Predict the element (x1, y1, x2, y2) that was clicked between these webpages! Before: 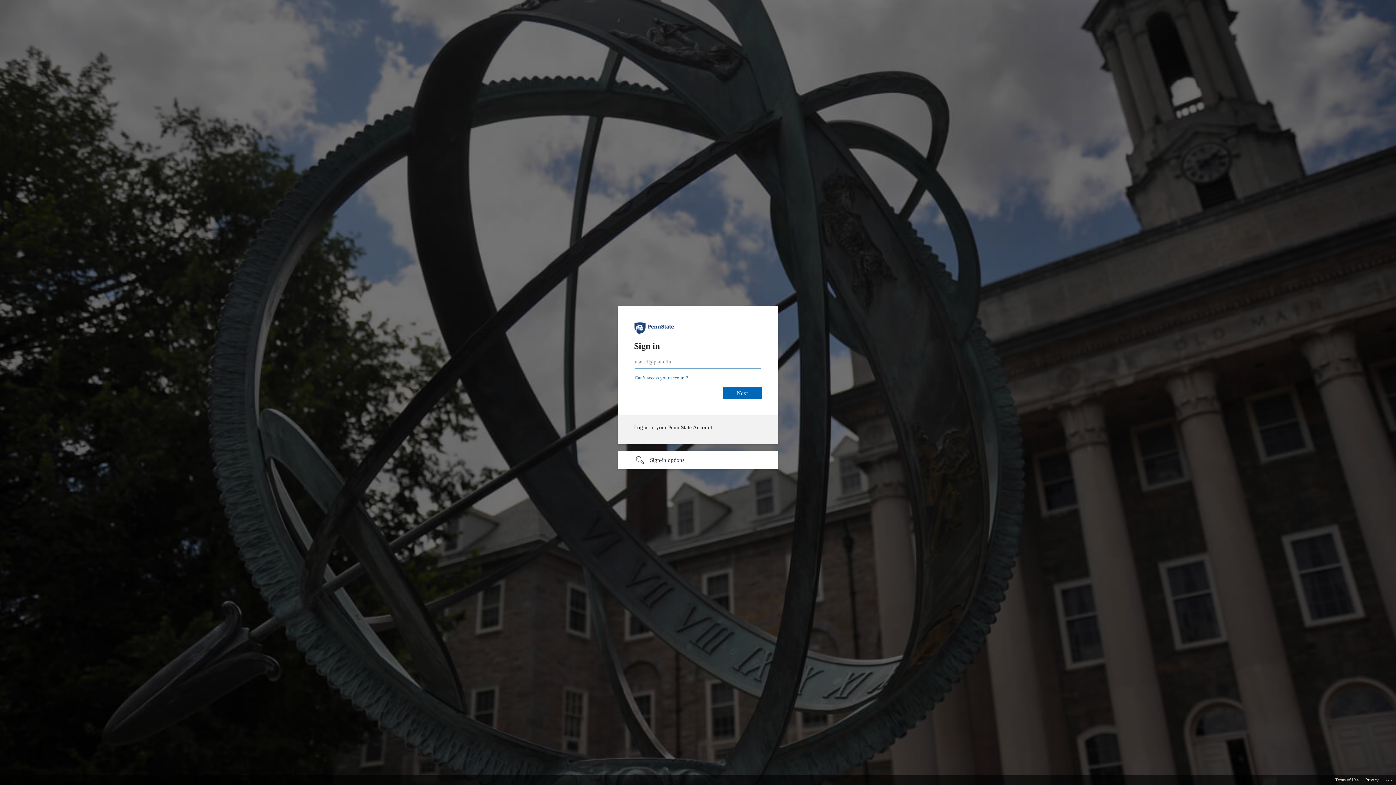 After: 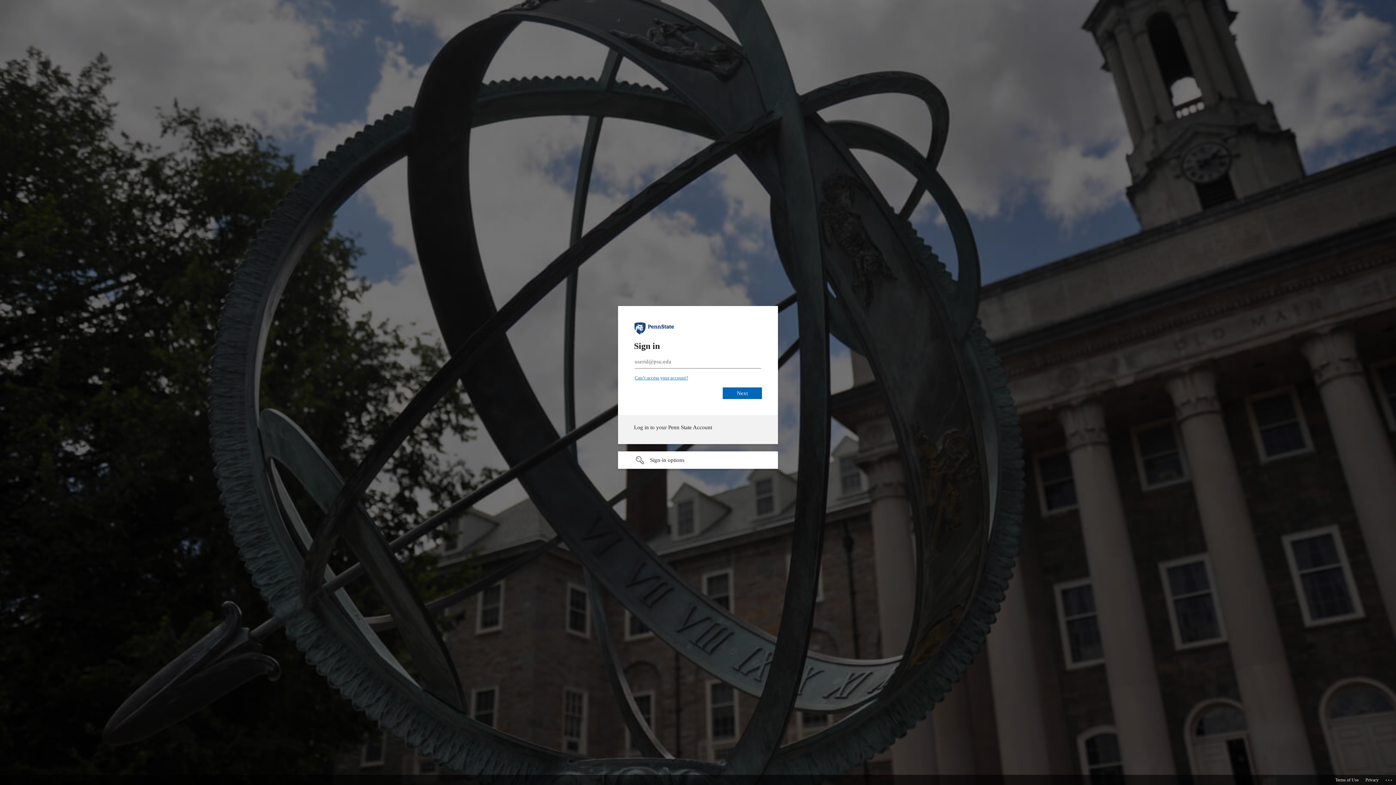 Action: label: Can’t access your account? bbox: (634, 375, 688, 380)